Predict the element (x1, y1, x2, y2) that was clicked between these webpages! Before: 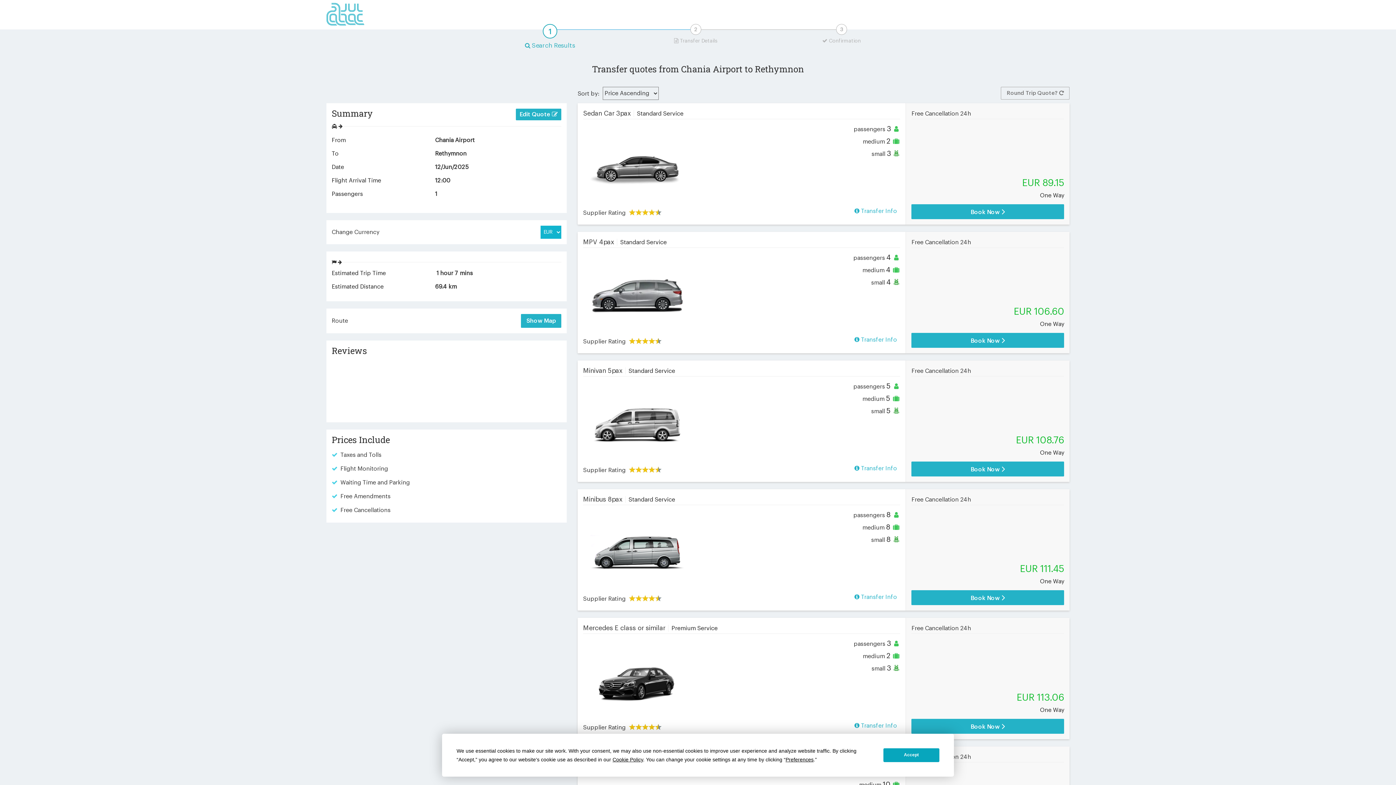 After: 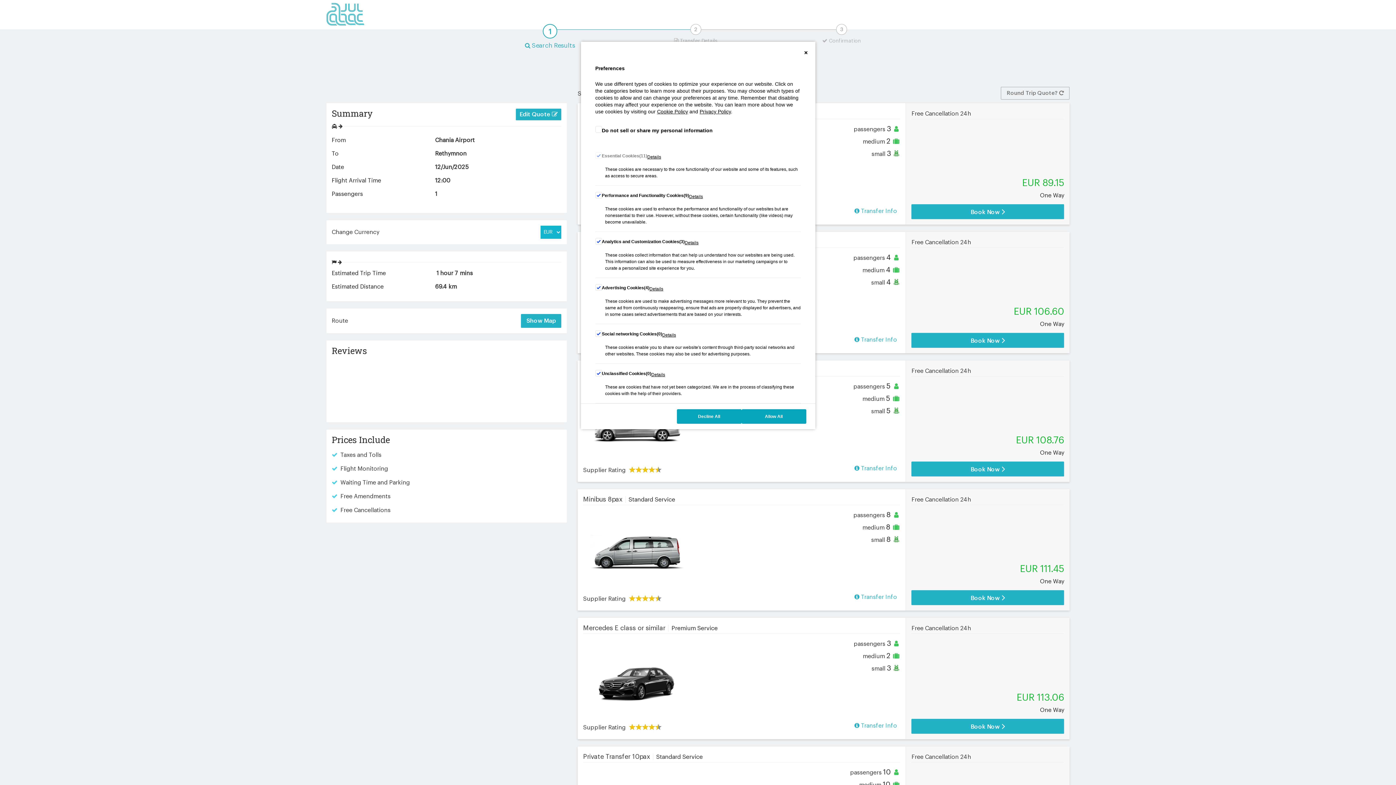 Action: label: Preferences bbox: (785, 756, 813, 762)